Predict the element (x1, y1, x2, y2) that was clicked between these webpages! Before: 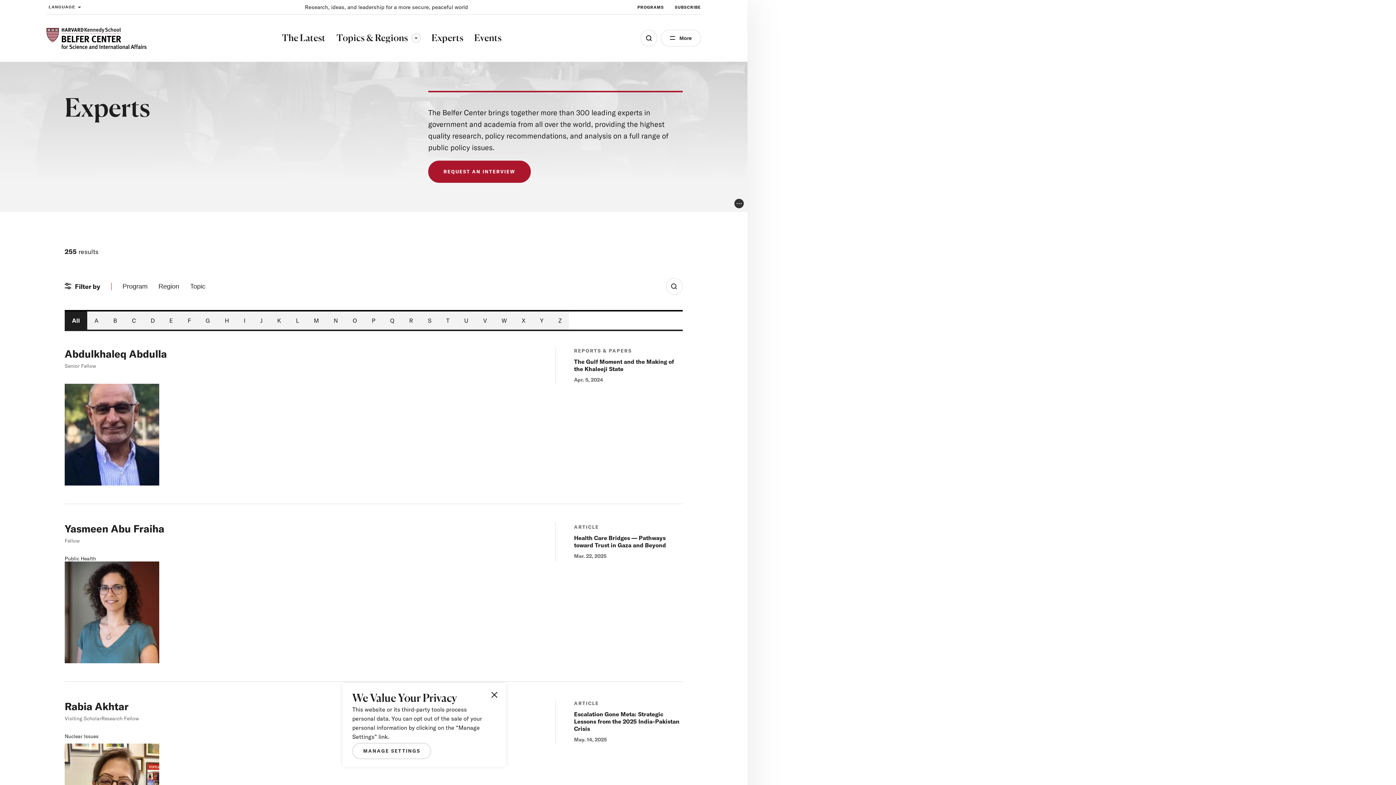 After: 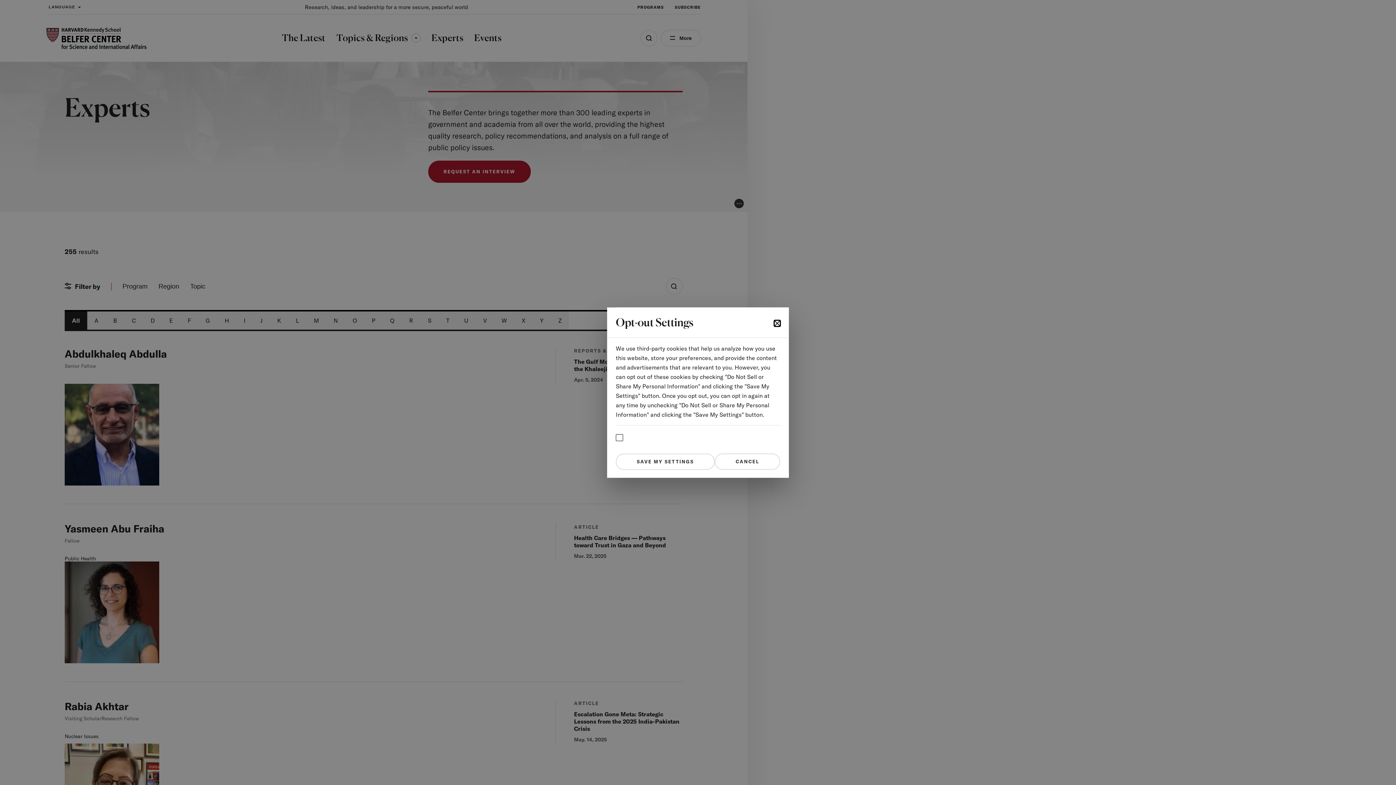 Action: label: Manage Settings bbox: (352, 743, 431, 759)